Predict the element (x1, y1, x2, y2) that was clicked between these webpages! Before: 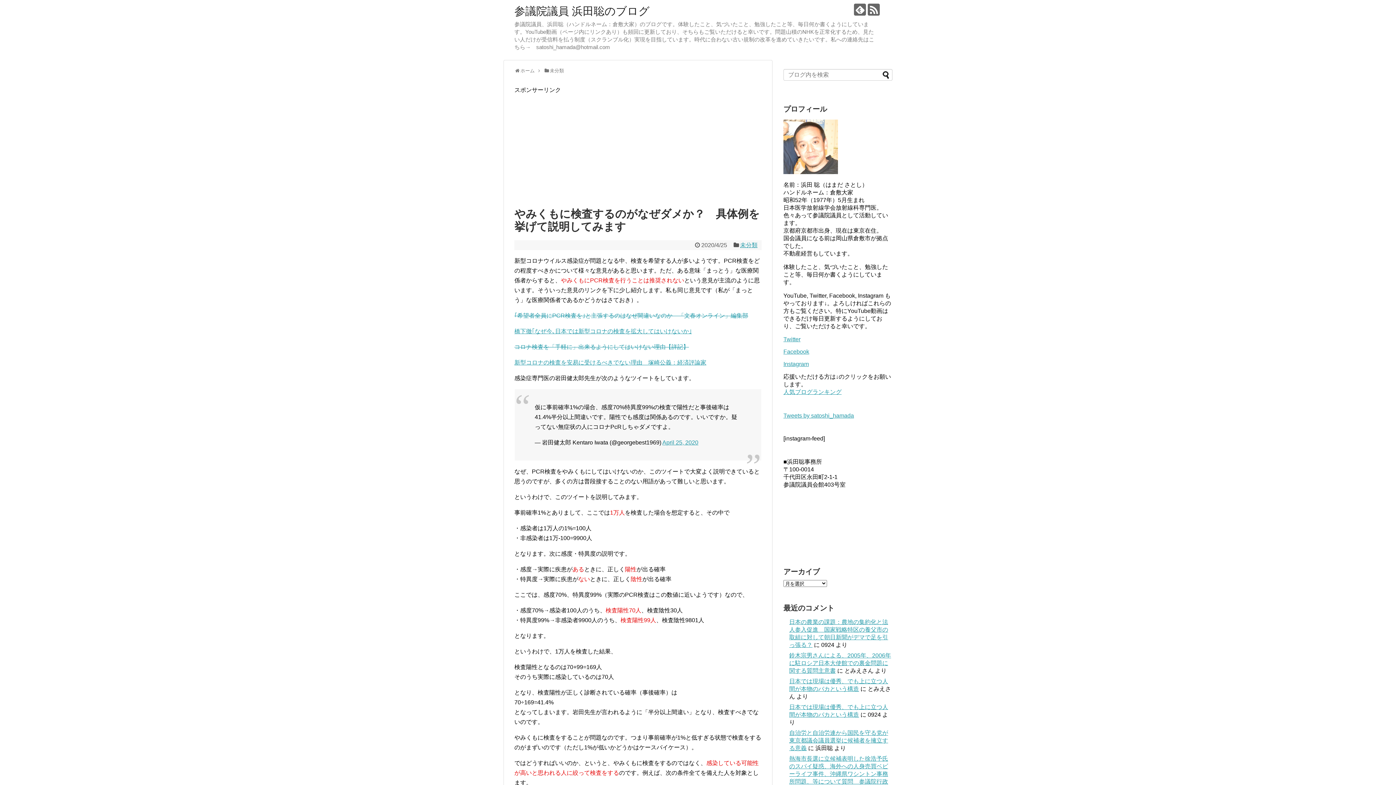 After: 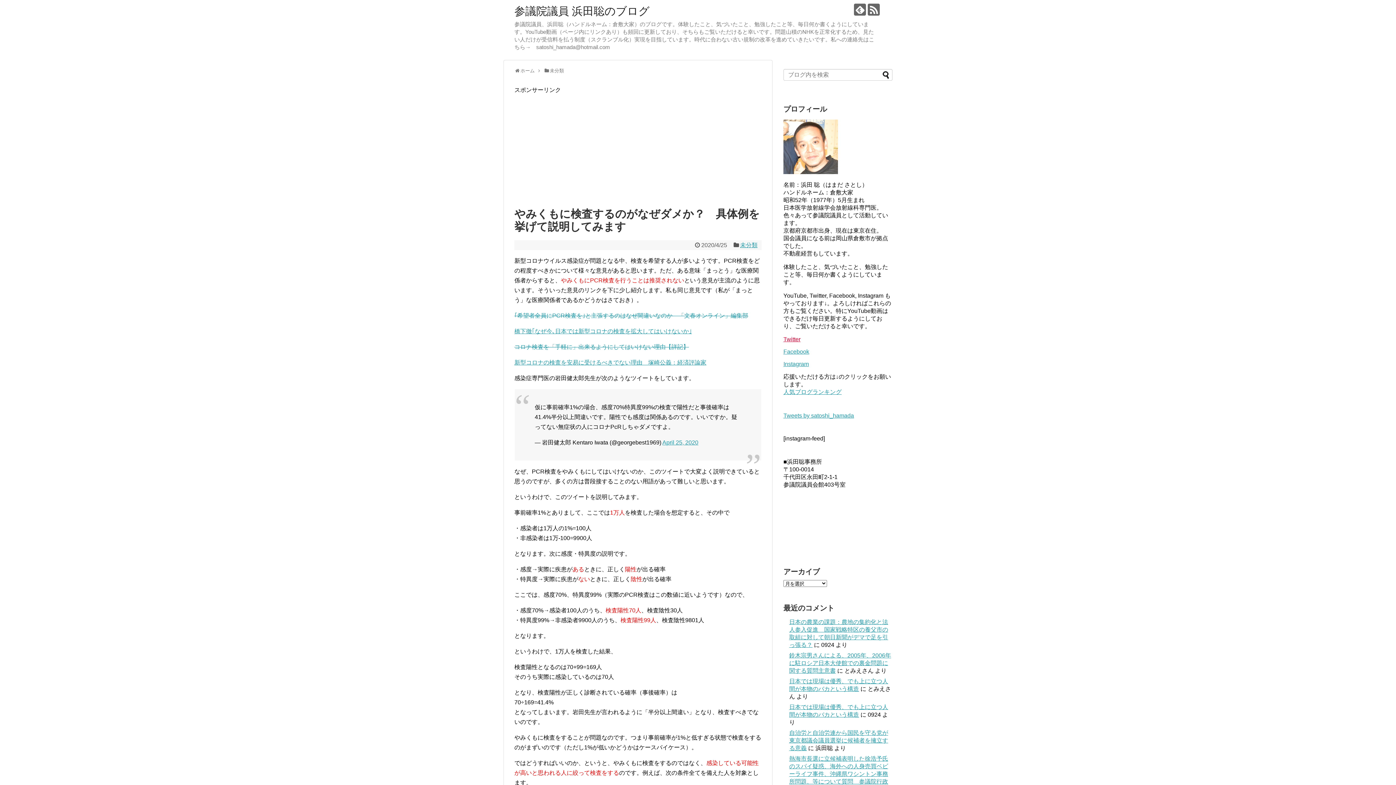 Action: bbox: (783, 336, 800, 342) label: Twitter